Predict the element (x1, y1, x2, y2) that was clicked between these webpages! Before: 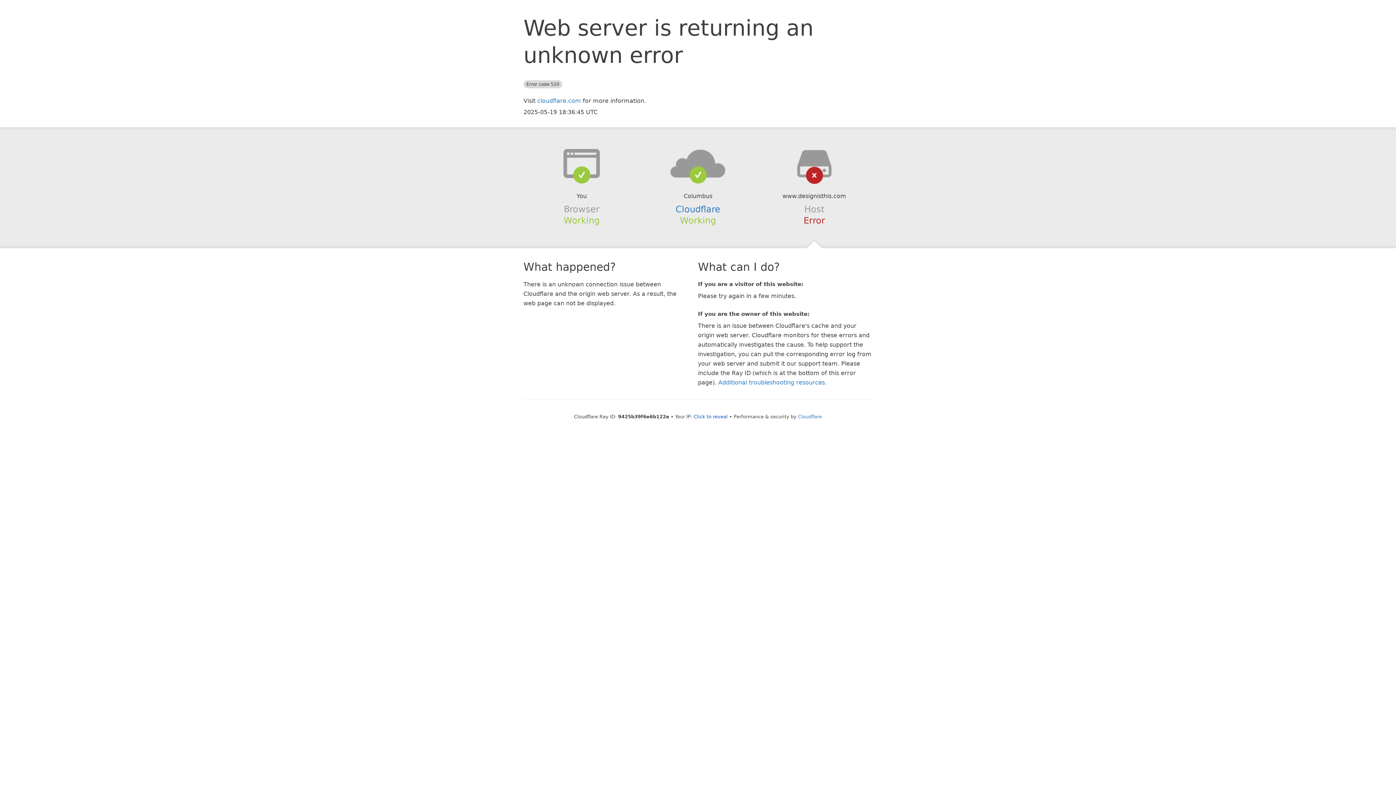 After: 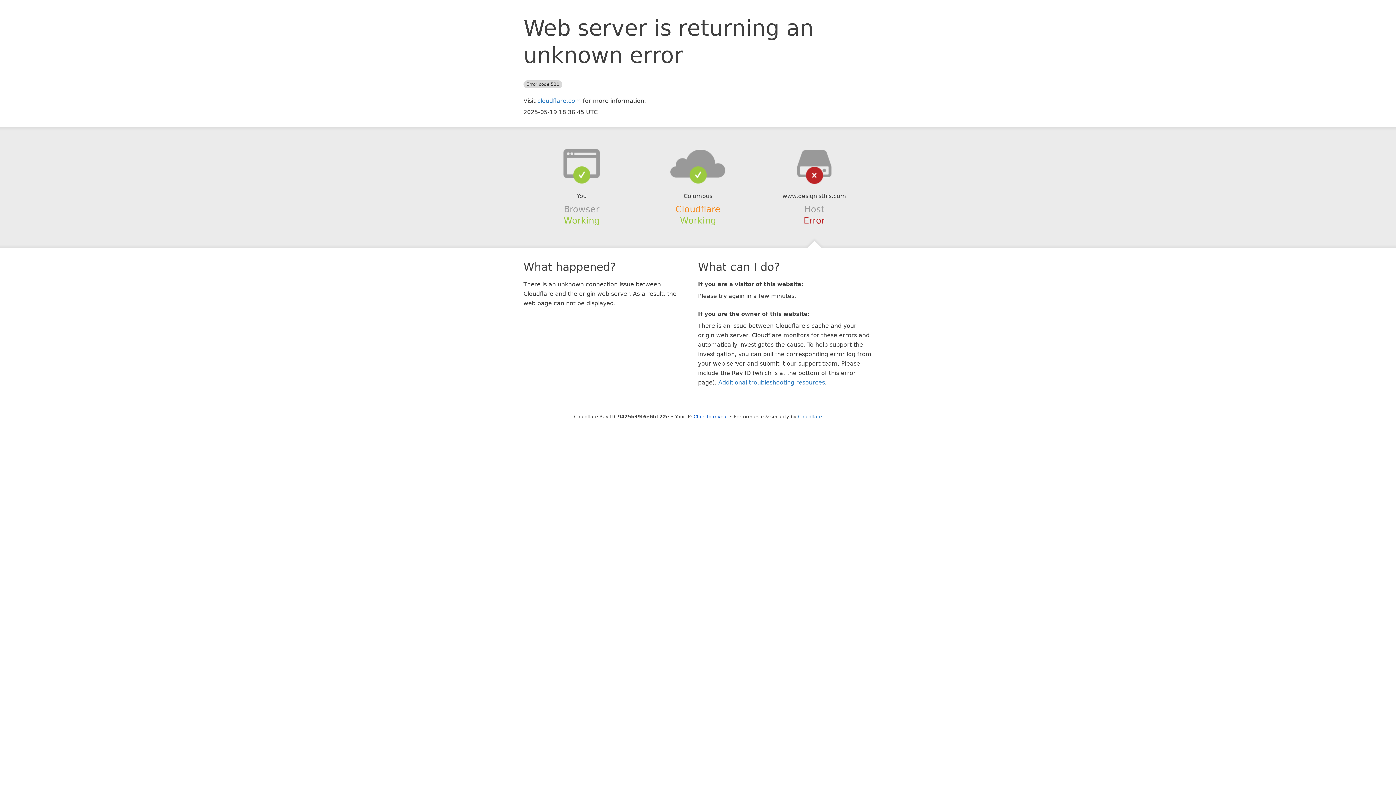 Action: bbox: (675, 204, 720, 214) label: Cloudflare